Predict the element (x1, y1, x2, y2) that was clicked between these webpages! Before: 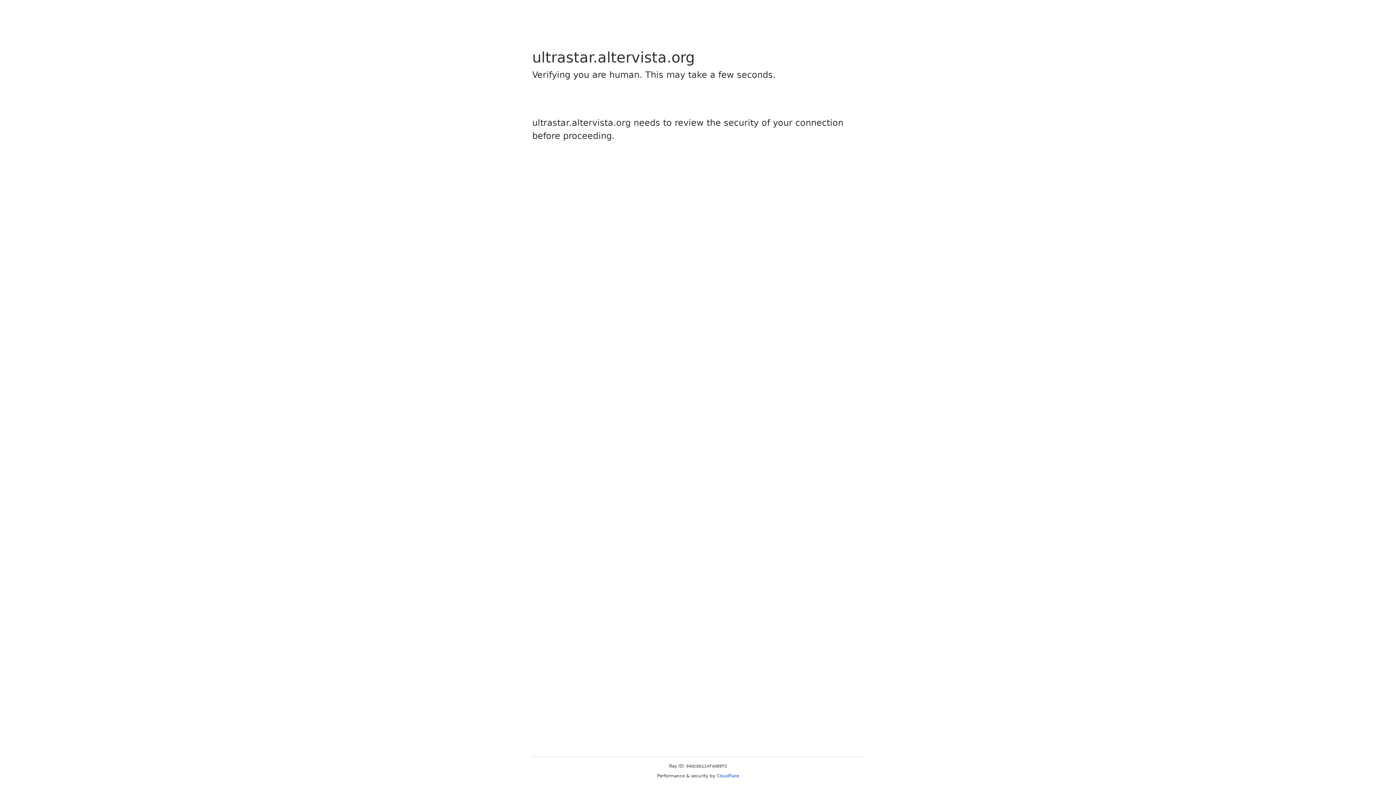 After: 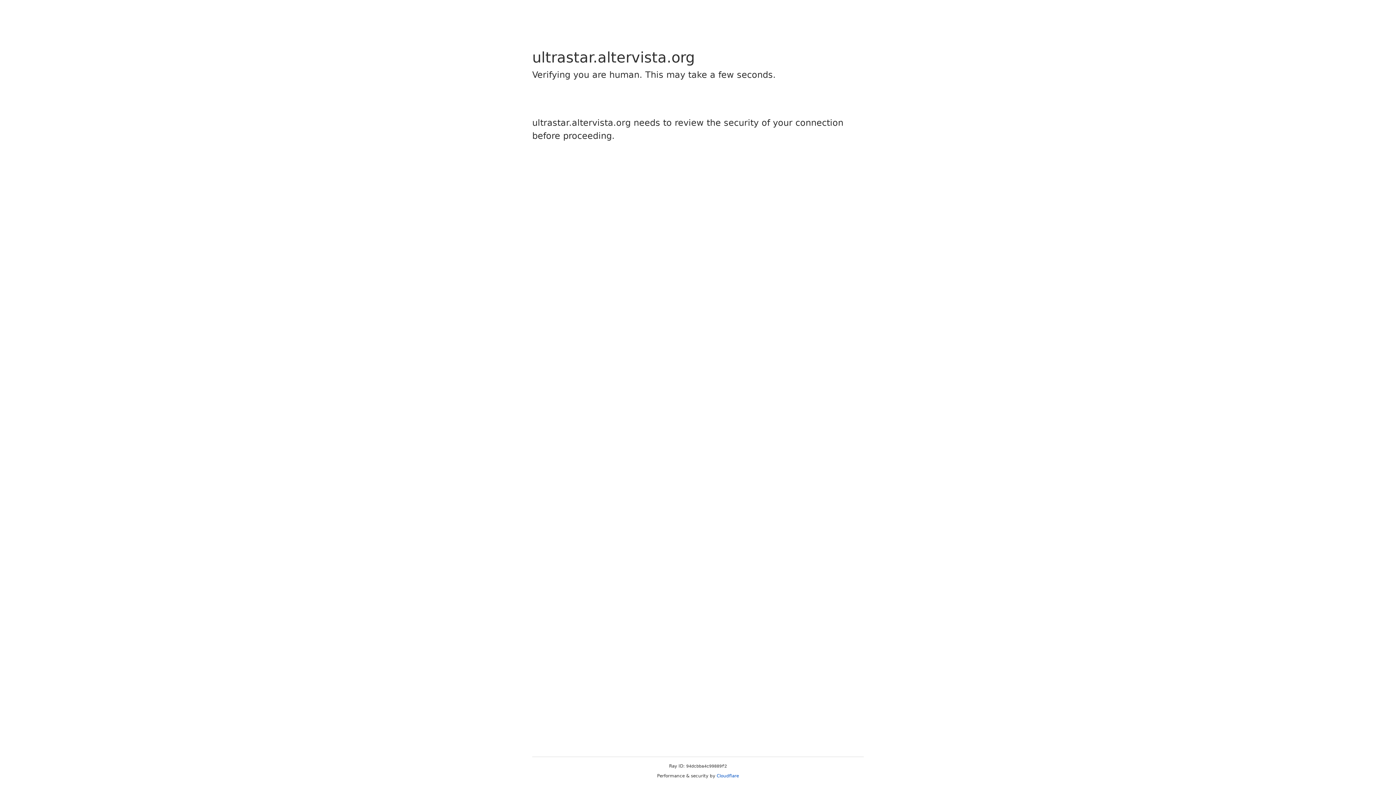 Action: bbox: (716, 773, 739, 778) label: Cloudflare